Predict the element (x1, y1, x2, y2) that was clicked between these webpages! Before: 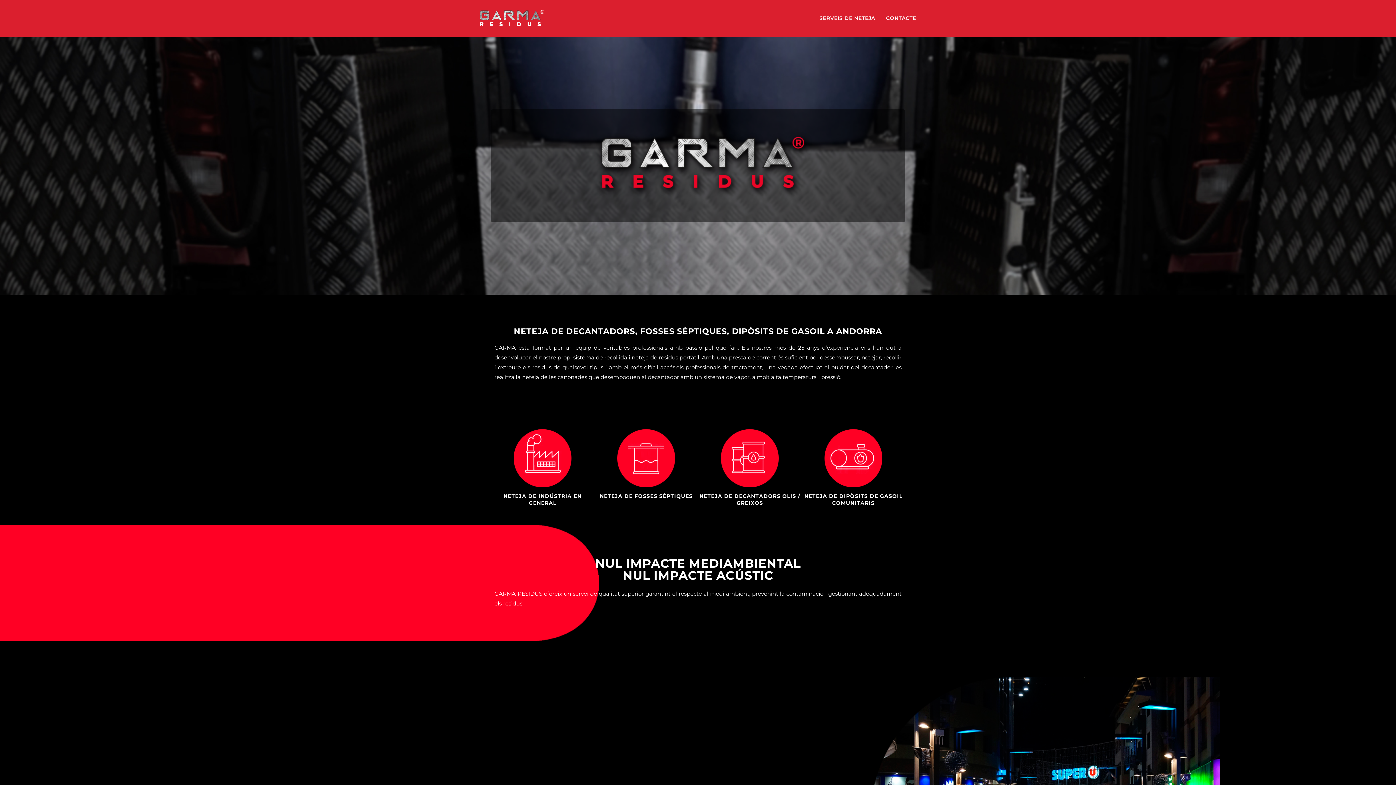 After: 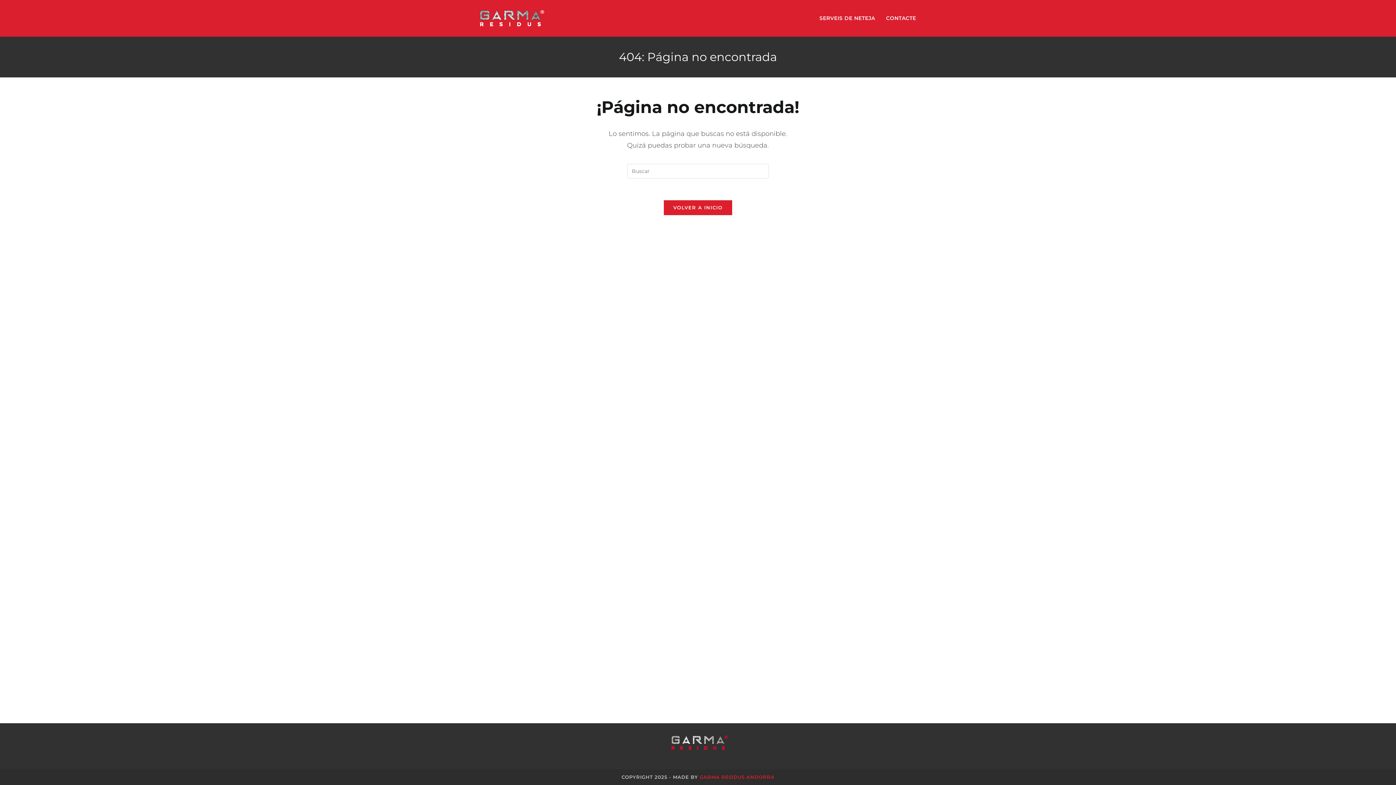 Action: bbox: (824, 454, 882, 461)